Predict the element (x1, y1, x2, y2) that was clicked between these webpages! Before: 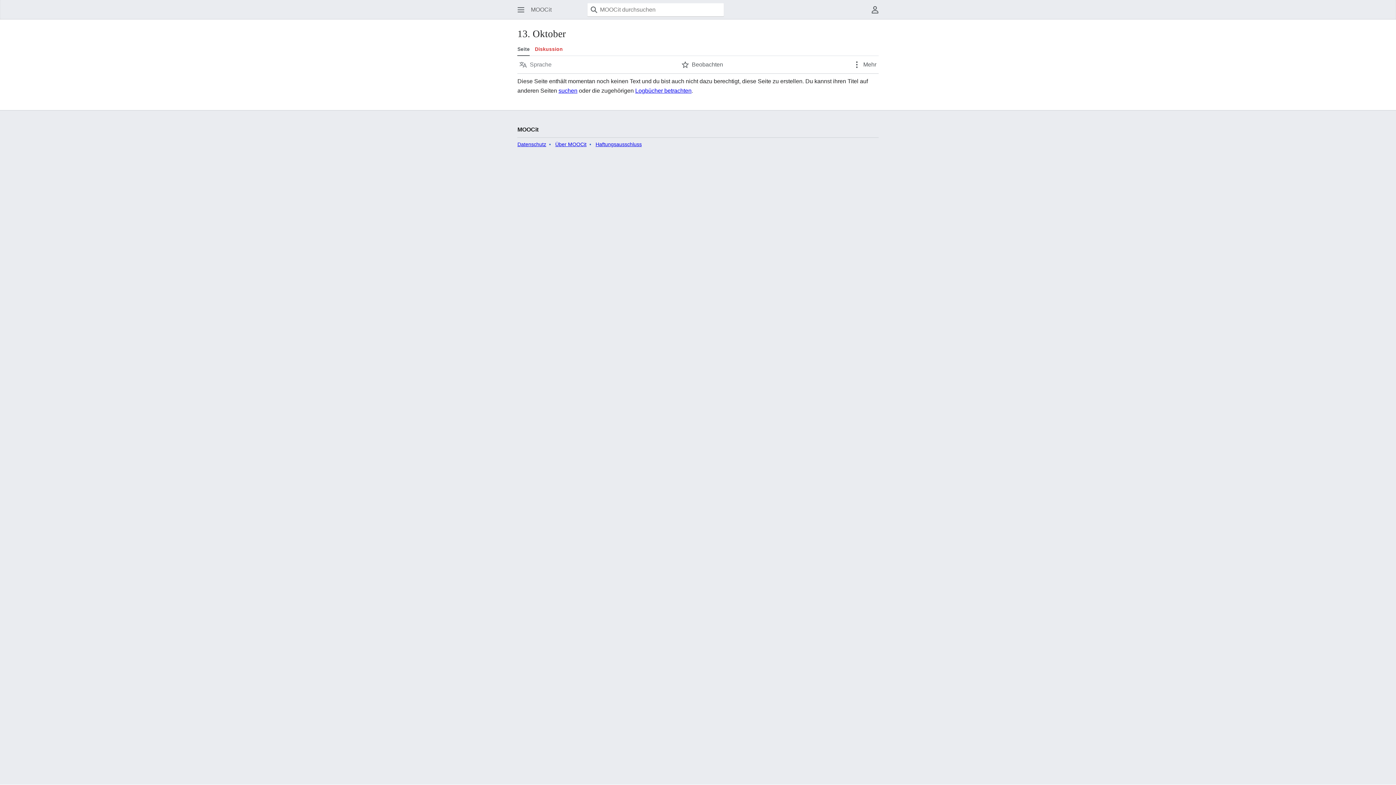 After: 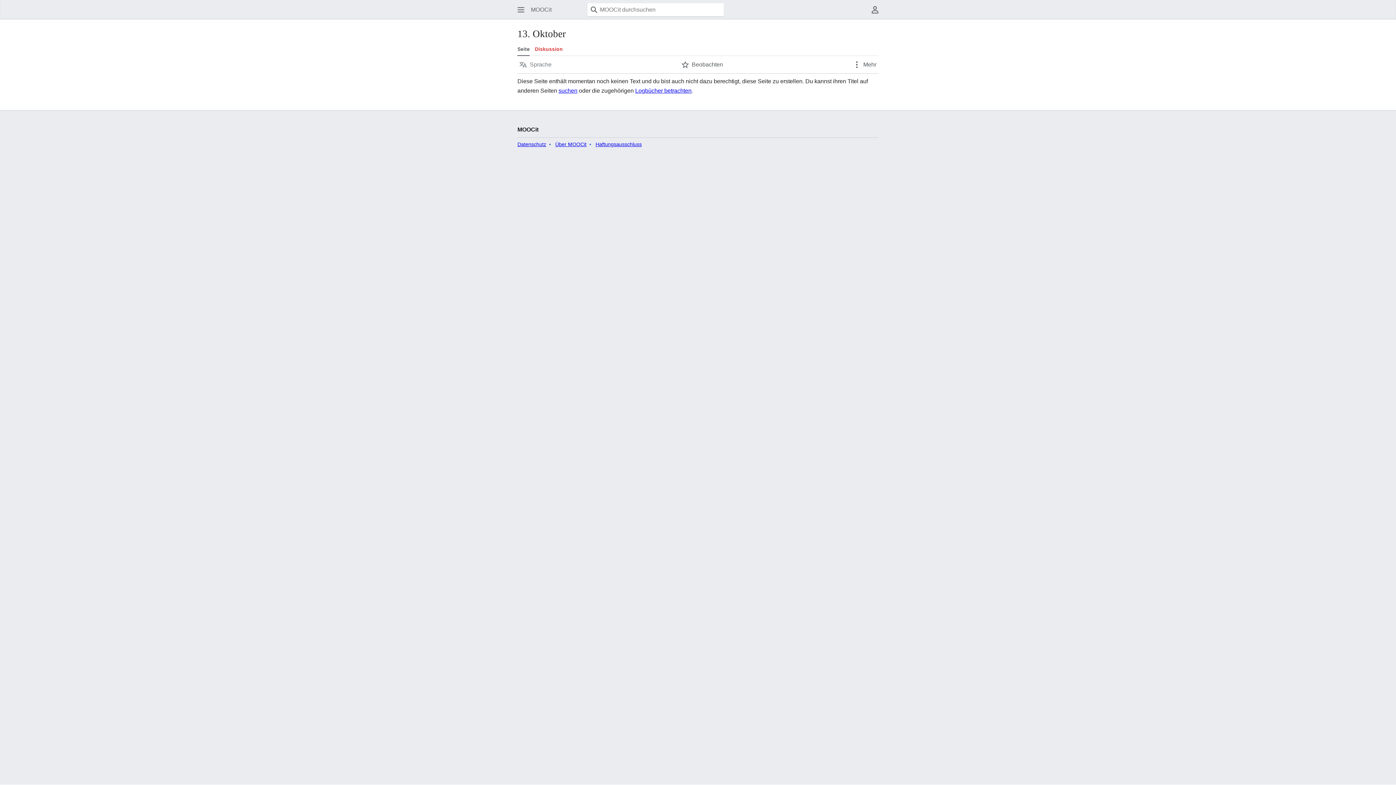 Action: label: Sprache bbox: (515, 56, 556, 72)